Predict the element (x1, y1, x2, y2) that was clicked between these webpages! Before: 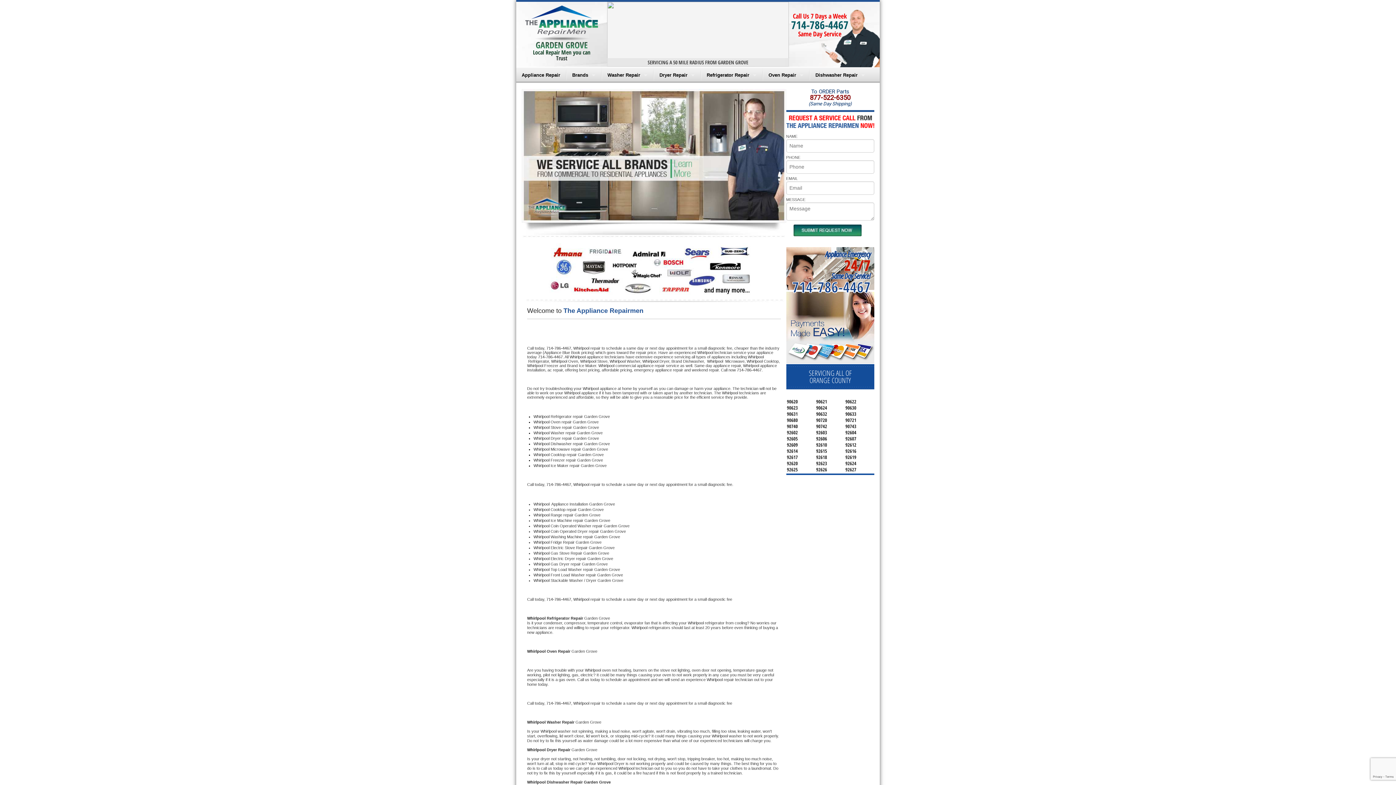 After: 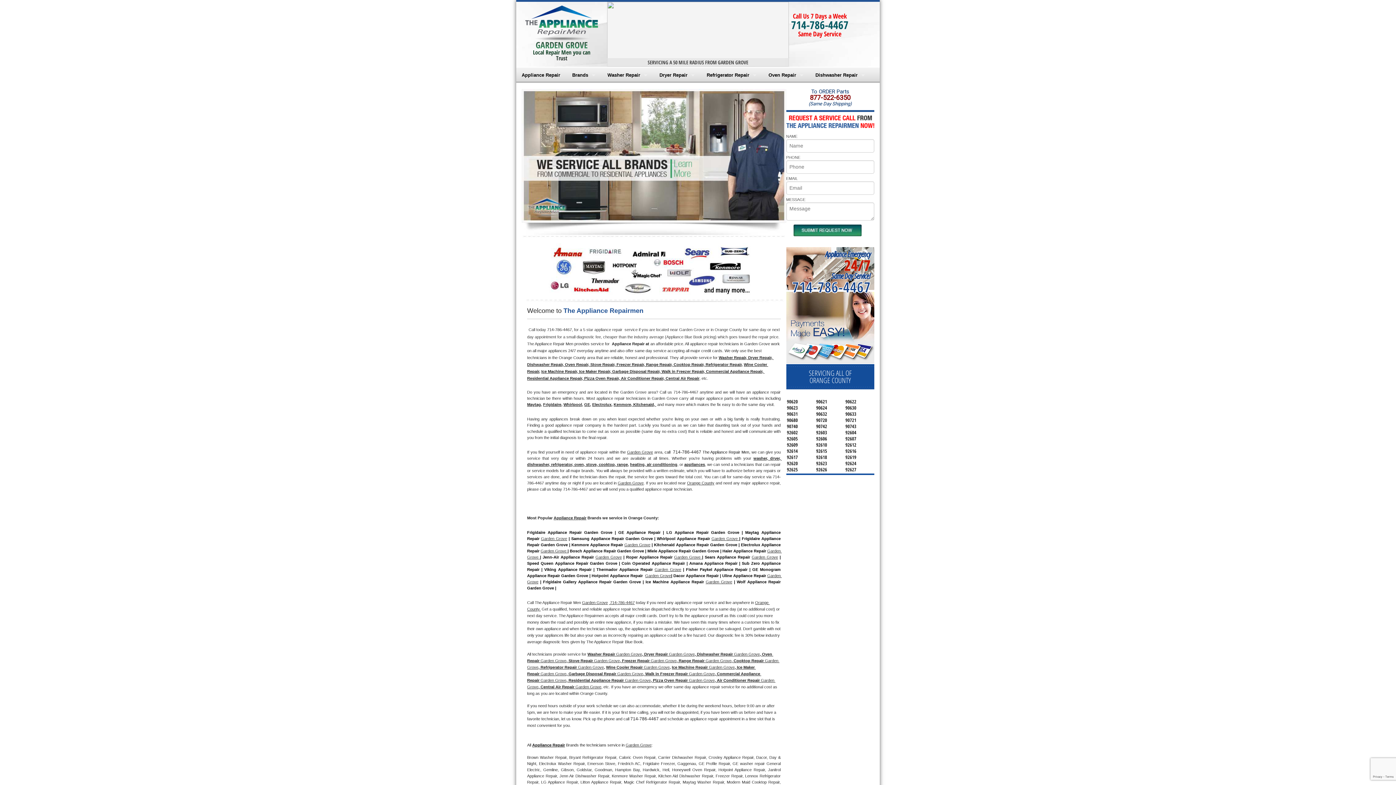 Action: bbox: (516, 67, 565, 82) label: Appliance Repair